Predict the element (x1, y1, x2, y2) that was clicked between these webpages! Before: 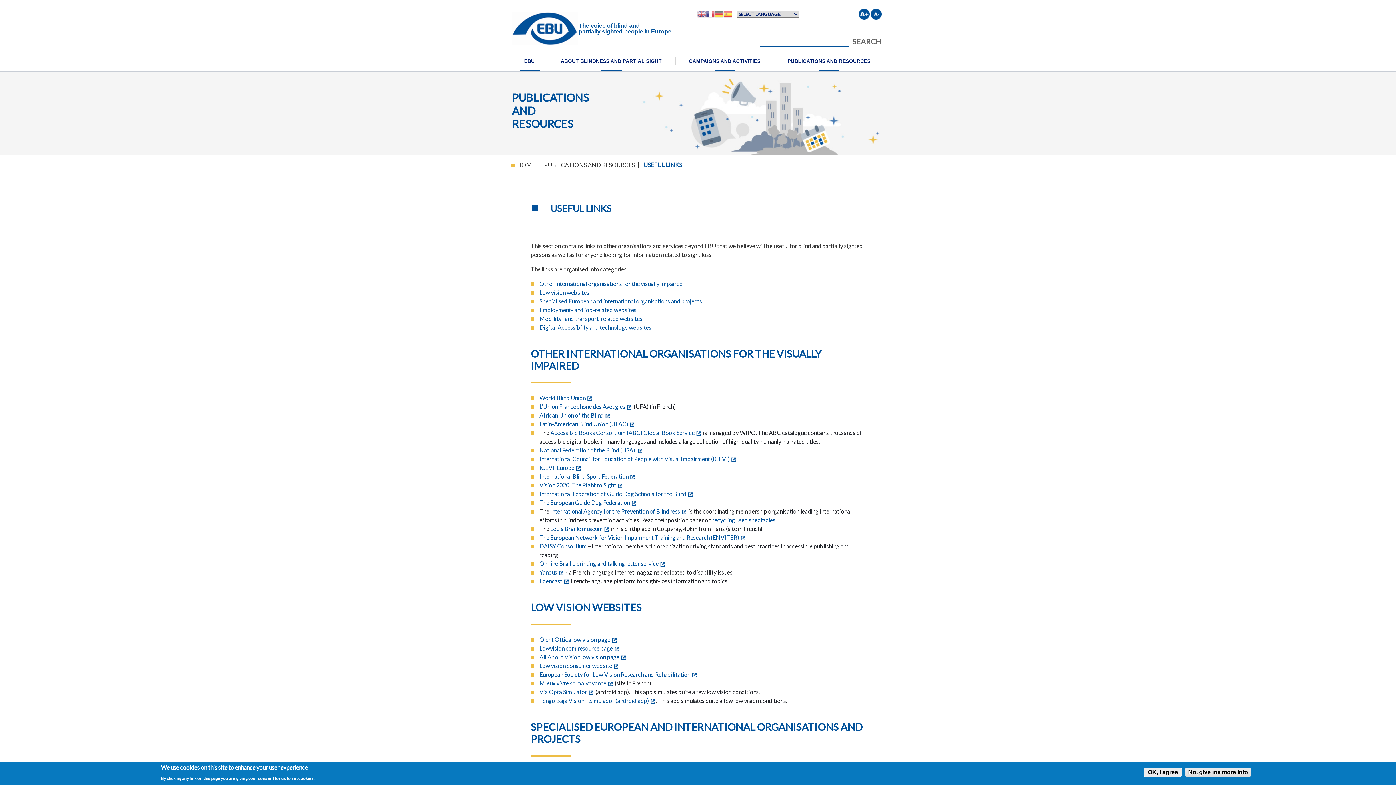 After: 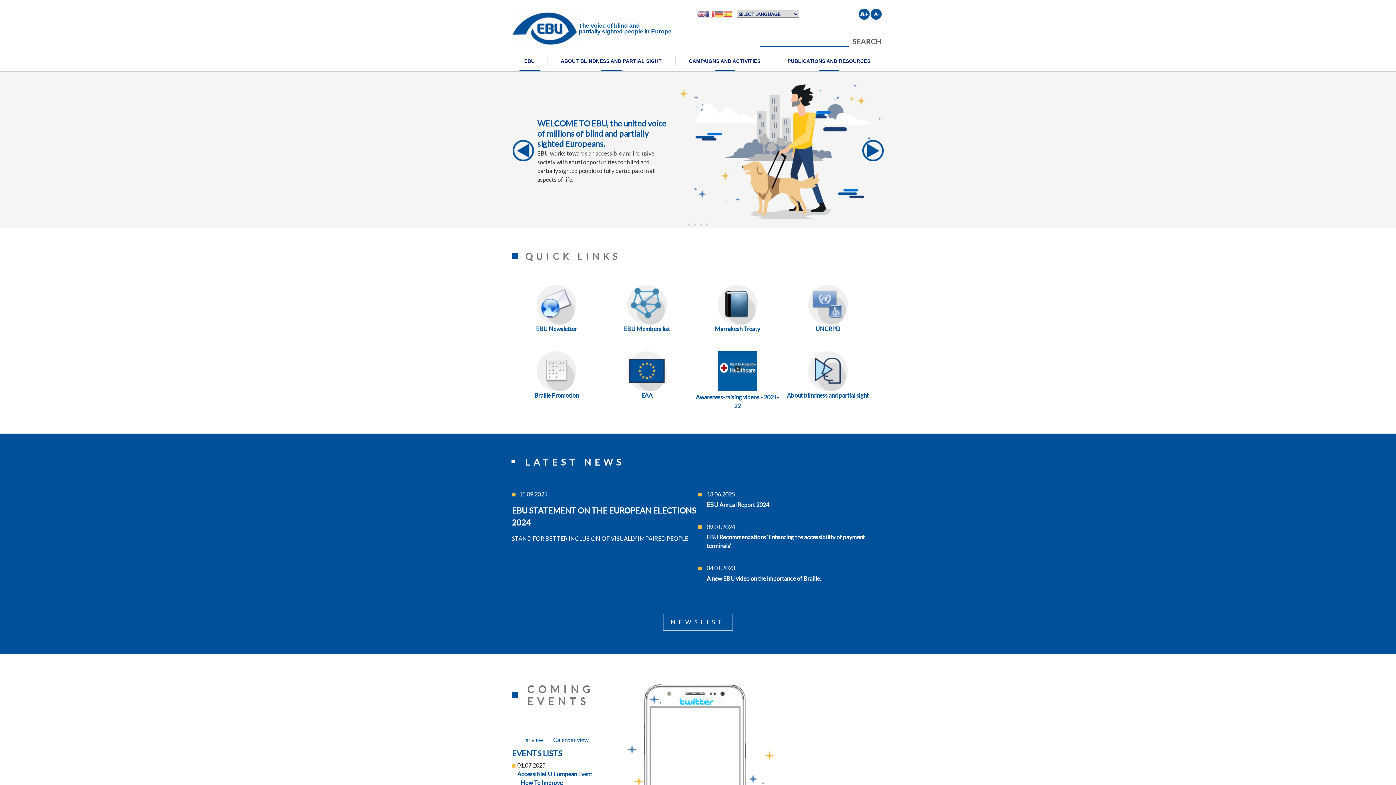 Action: label:  The voice of blind and
partially sighted people in Europe bbox: (512, 24, 671, 31)